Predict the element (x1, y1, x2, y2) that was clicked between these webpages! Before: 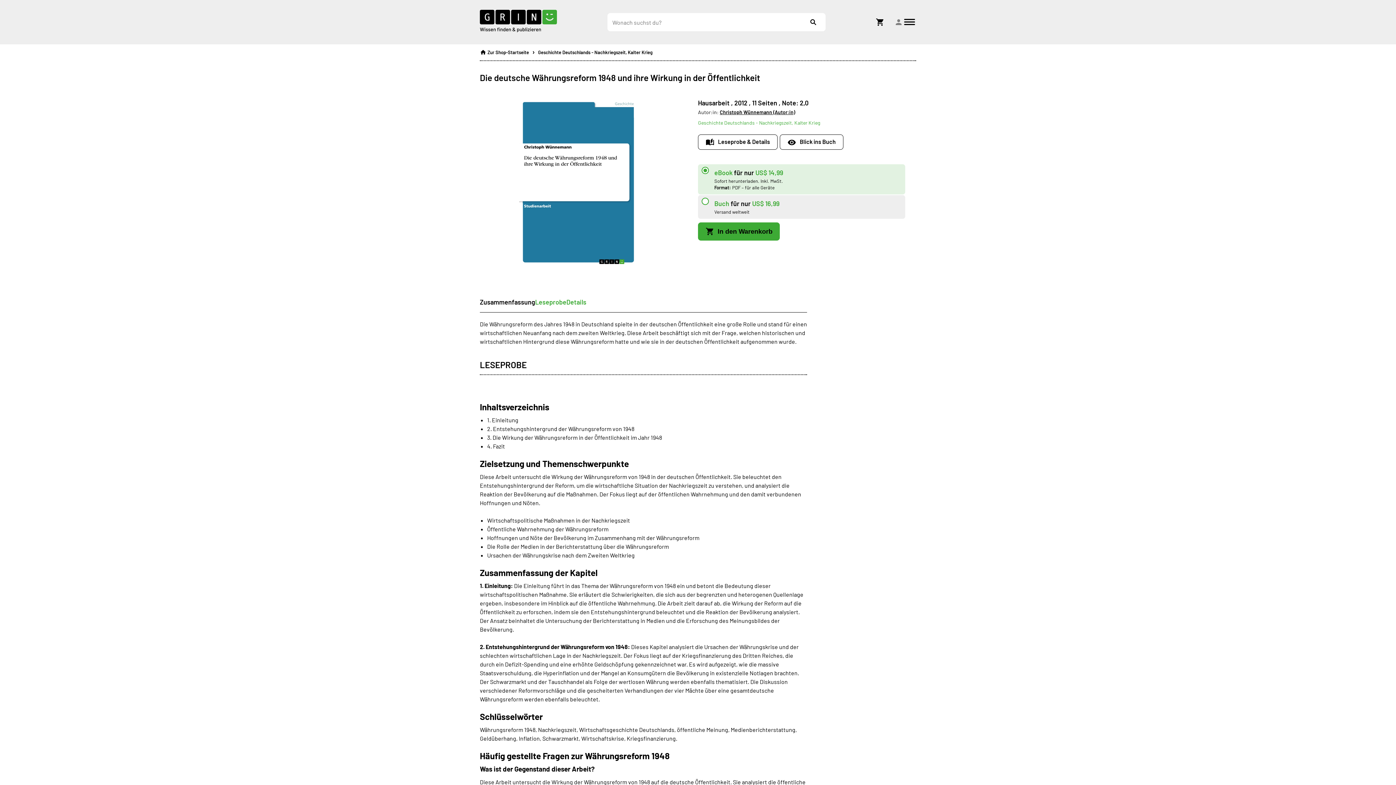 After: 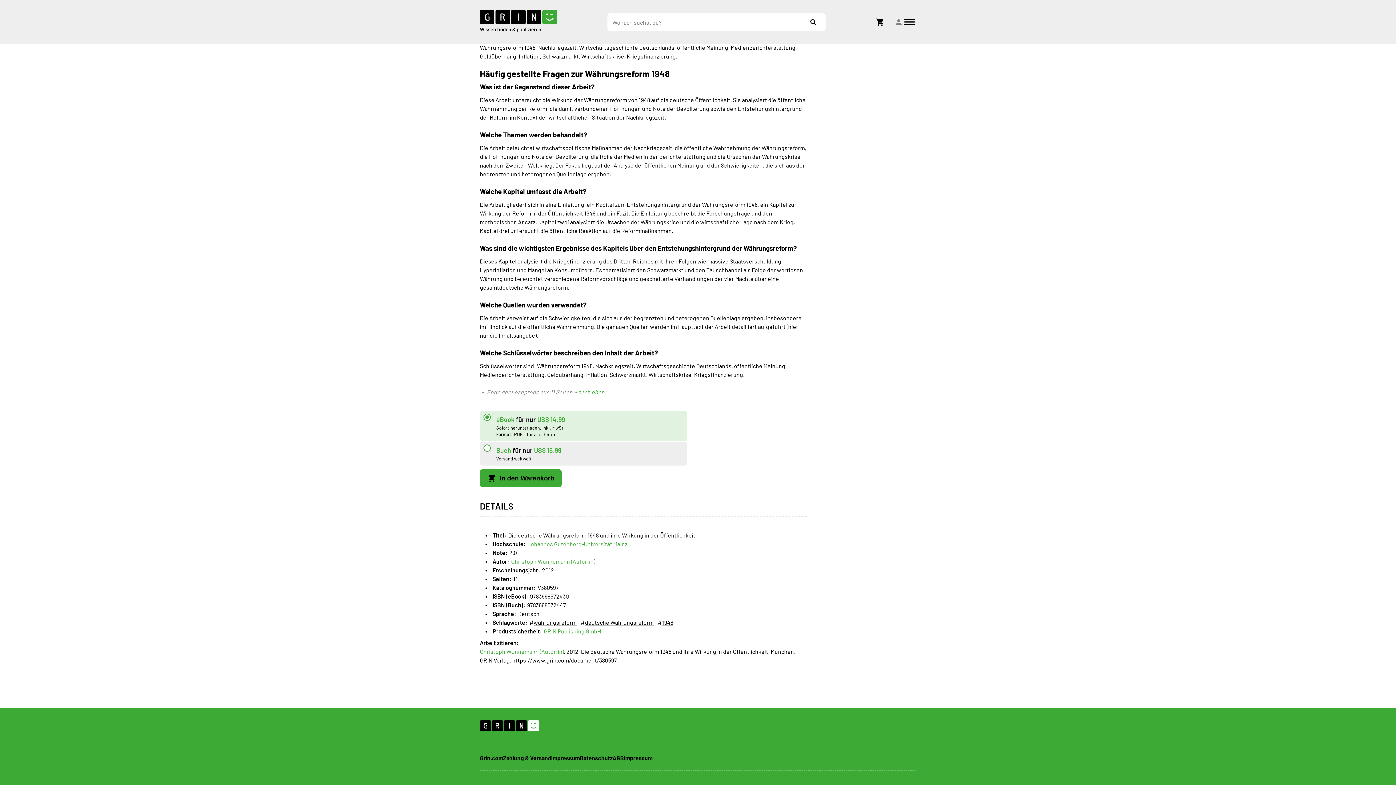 Action: bbox: (566, 297, 586, 307) label: Details